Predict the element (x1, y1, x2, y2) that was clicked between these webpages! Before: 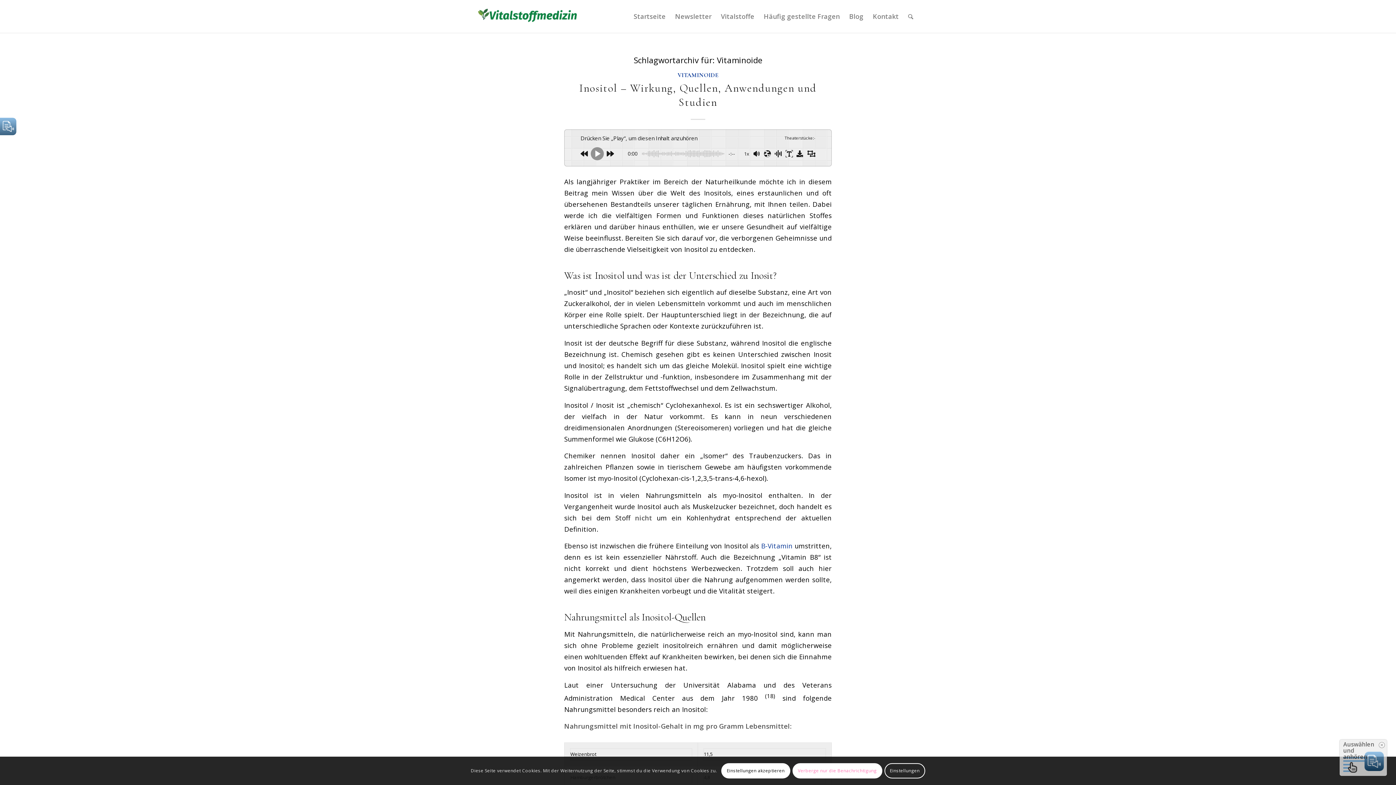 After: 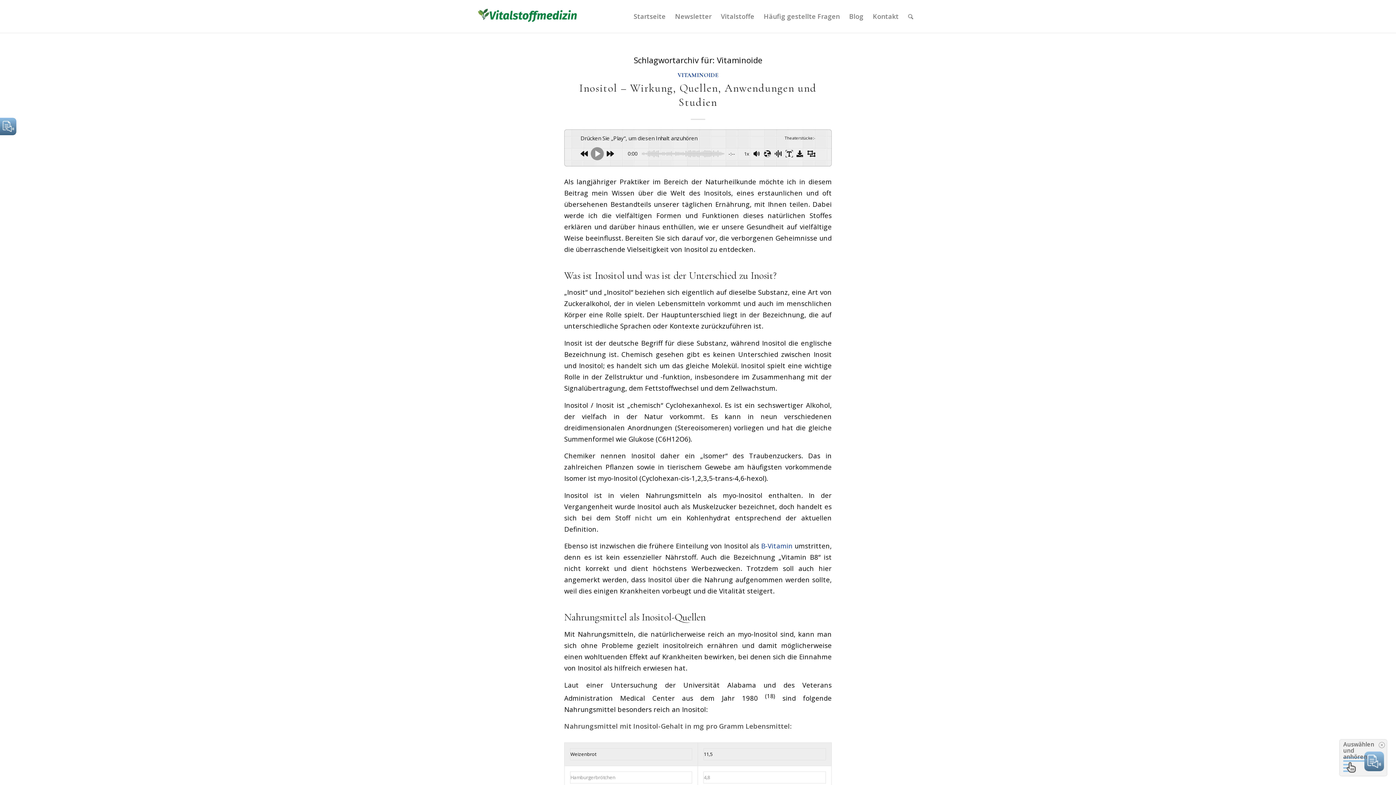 Action: bbox: (721, 763, 790, 779) label: Einstellungen akzeptieren